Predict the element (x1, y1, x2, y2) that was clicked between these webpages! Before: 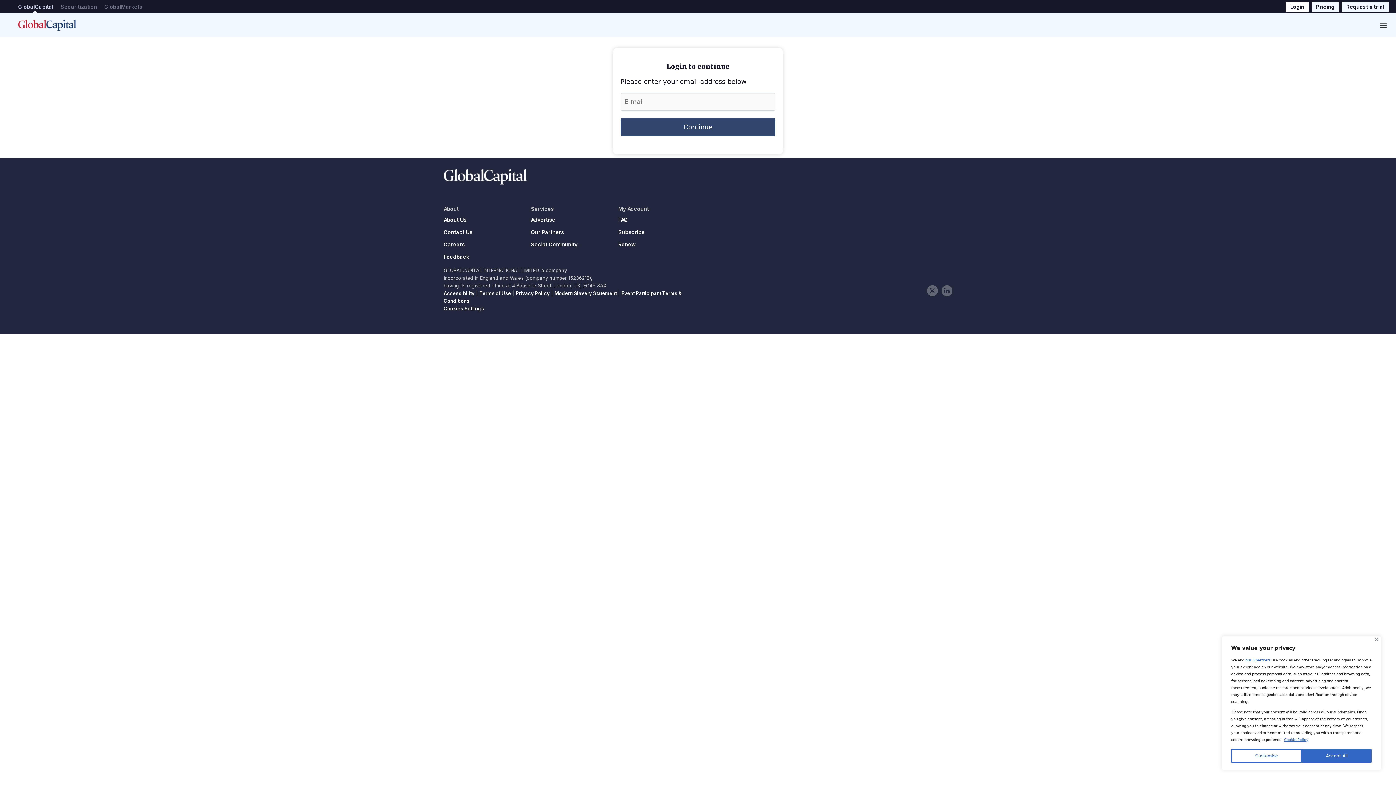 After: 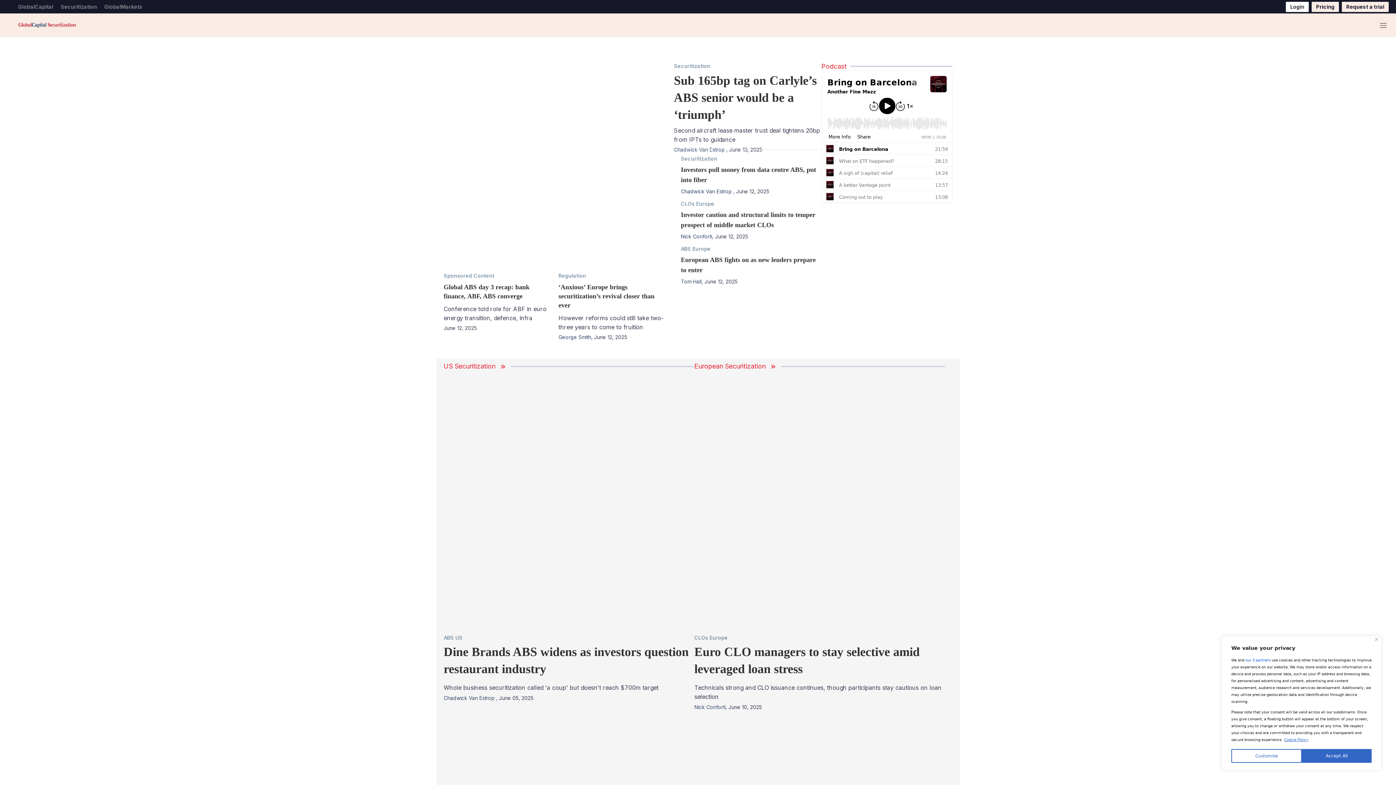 Action: bbox: (60, 1, 97, 11) label: Securitization